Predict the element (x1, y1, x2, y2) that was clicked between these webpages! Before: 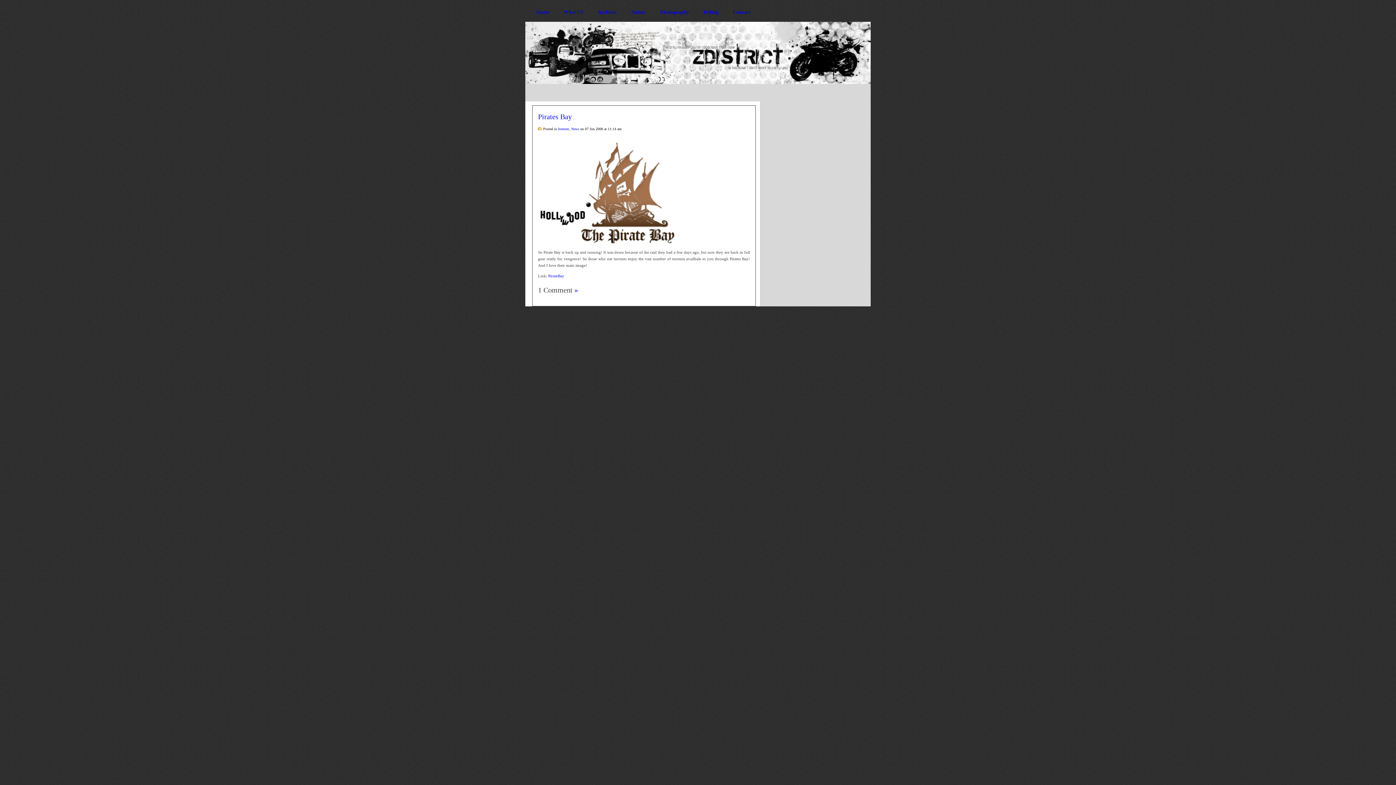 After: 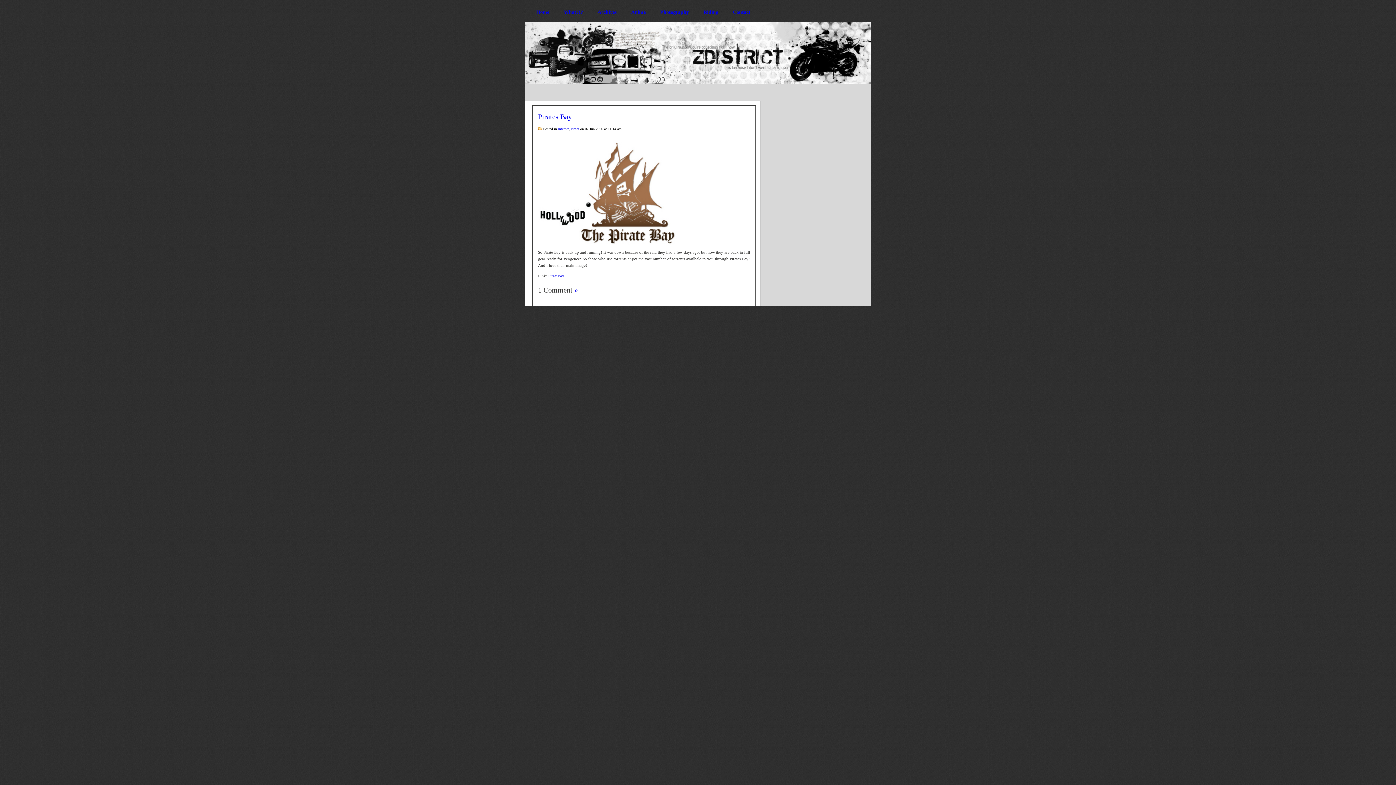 Action: bbox: (538, 112, 572, 120) label: Pirates Bay